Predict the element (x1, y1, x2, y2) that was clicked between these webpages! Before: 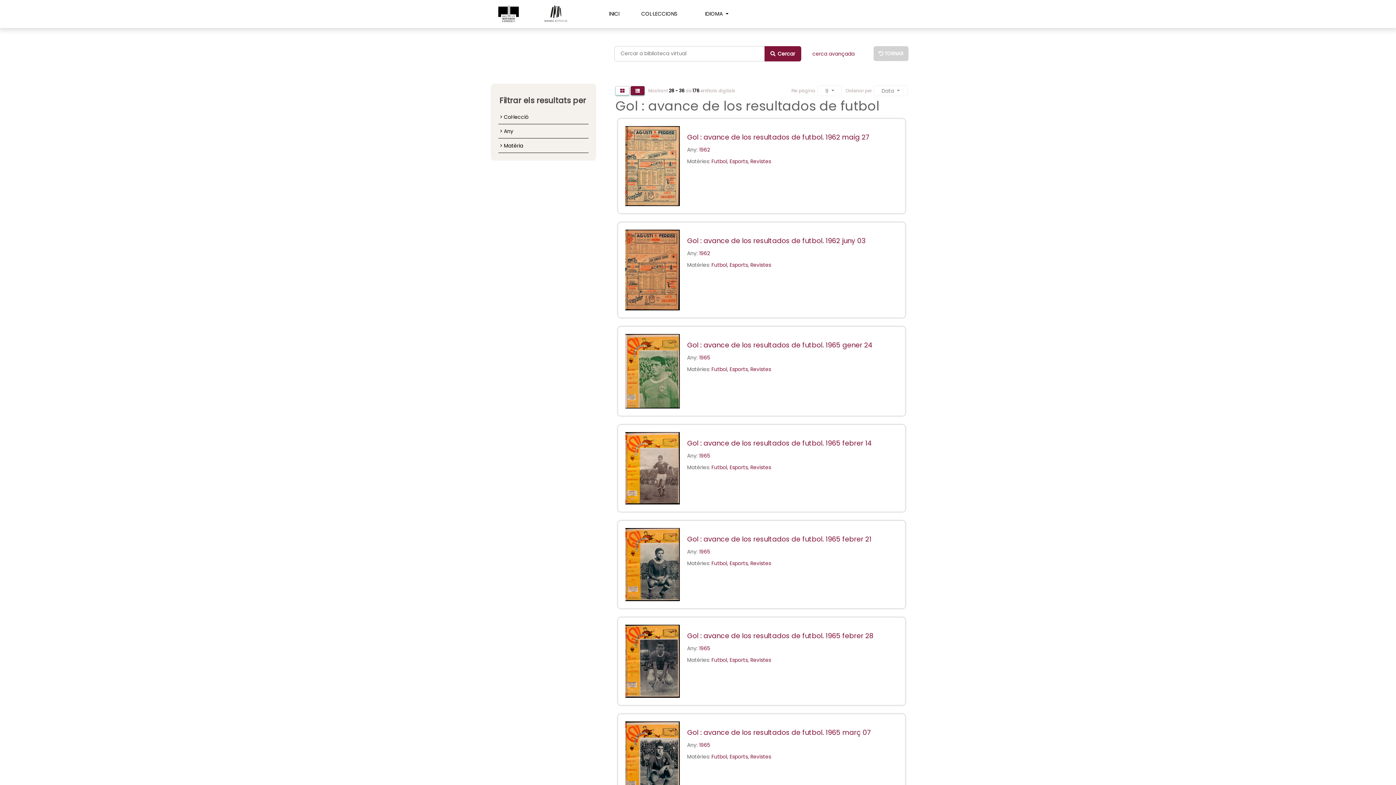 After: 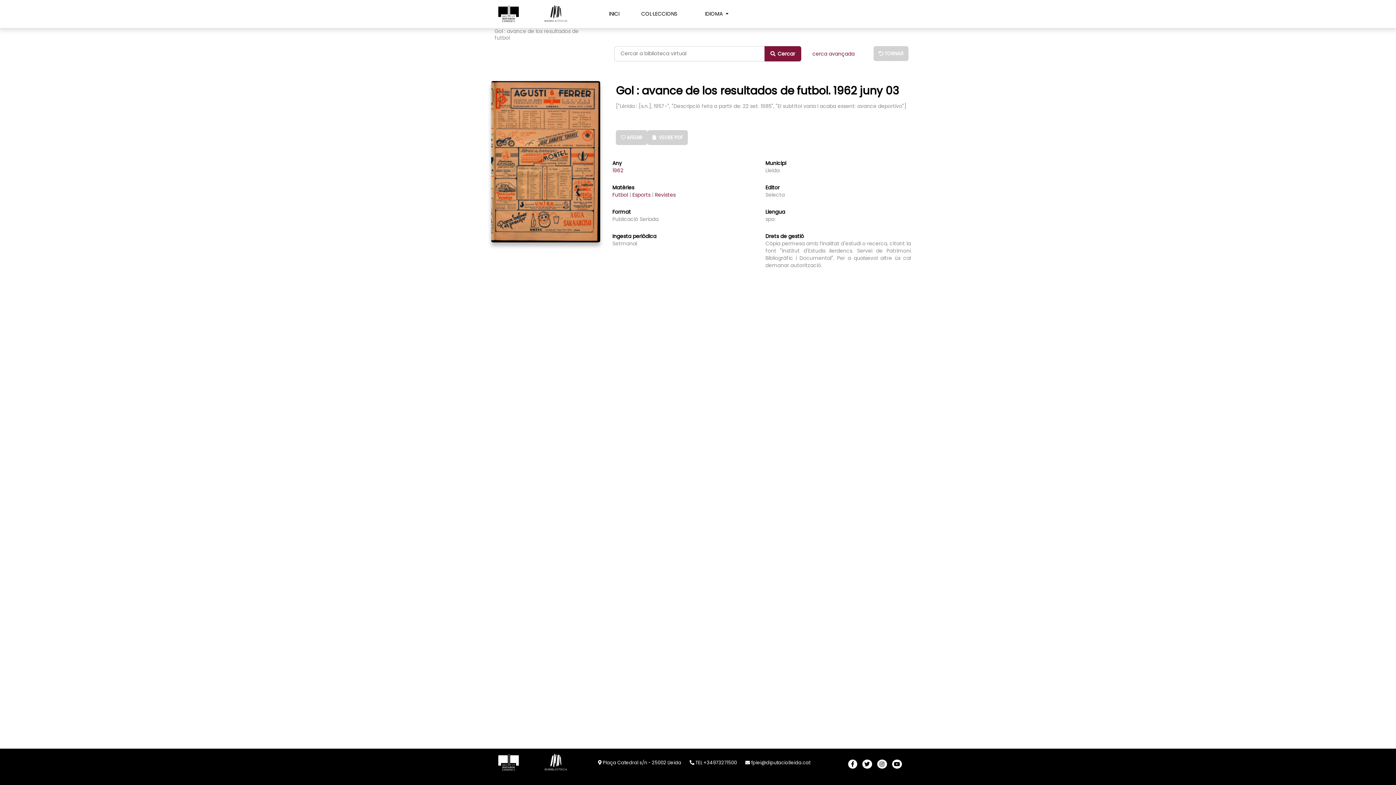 Action: bbox: (687, 235, 865, 245) label: Gol : avance de los resultados de futbol. 1962 juny 03